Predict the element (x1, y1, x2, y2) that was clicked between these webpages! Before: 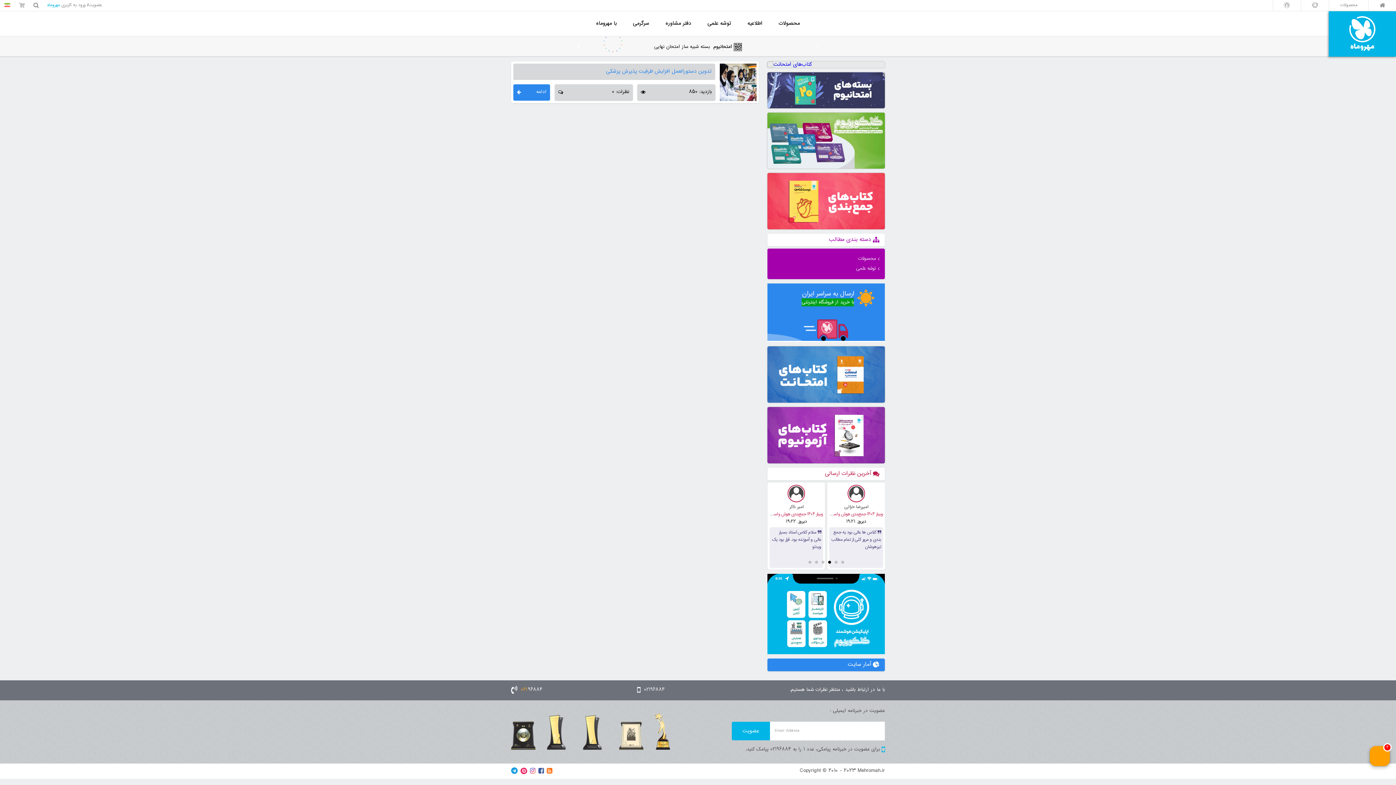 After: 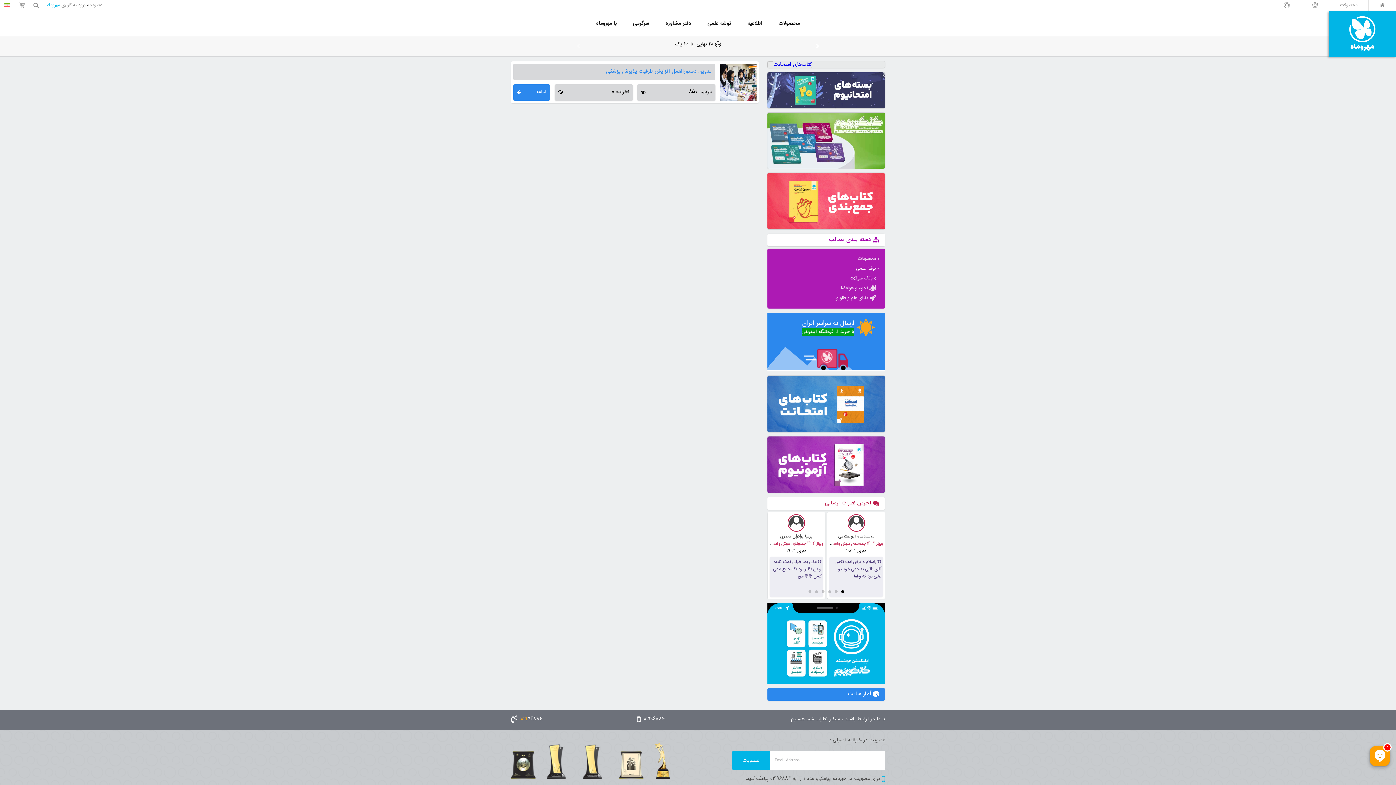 Action: label: توشه علمی bbox: (856, 264, 879, 273)